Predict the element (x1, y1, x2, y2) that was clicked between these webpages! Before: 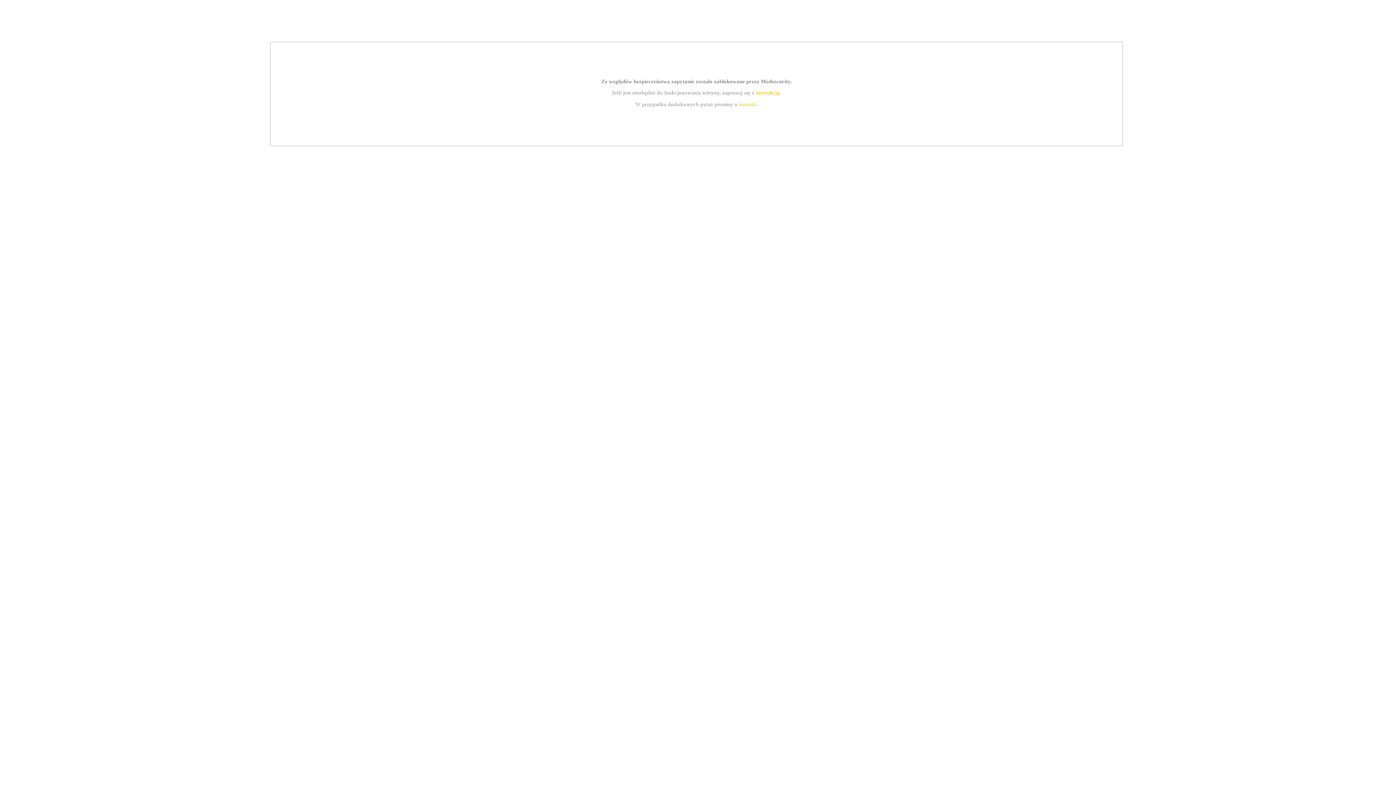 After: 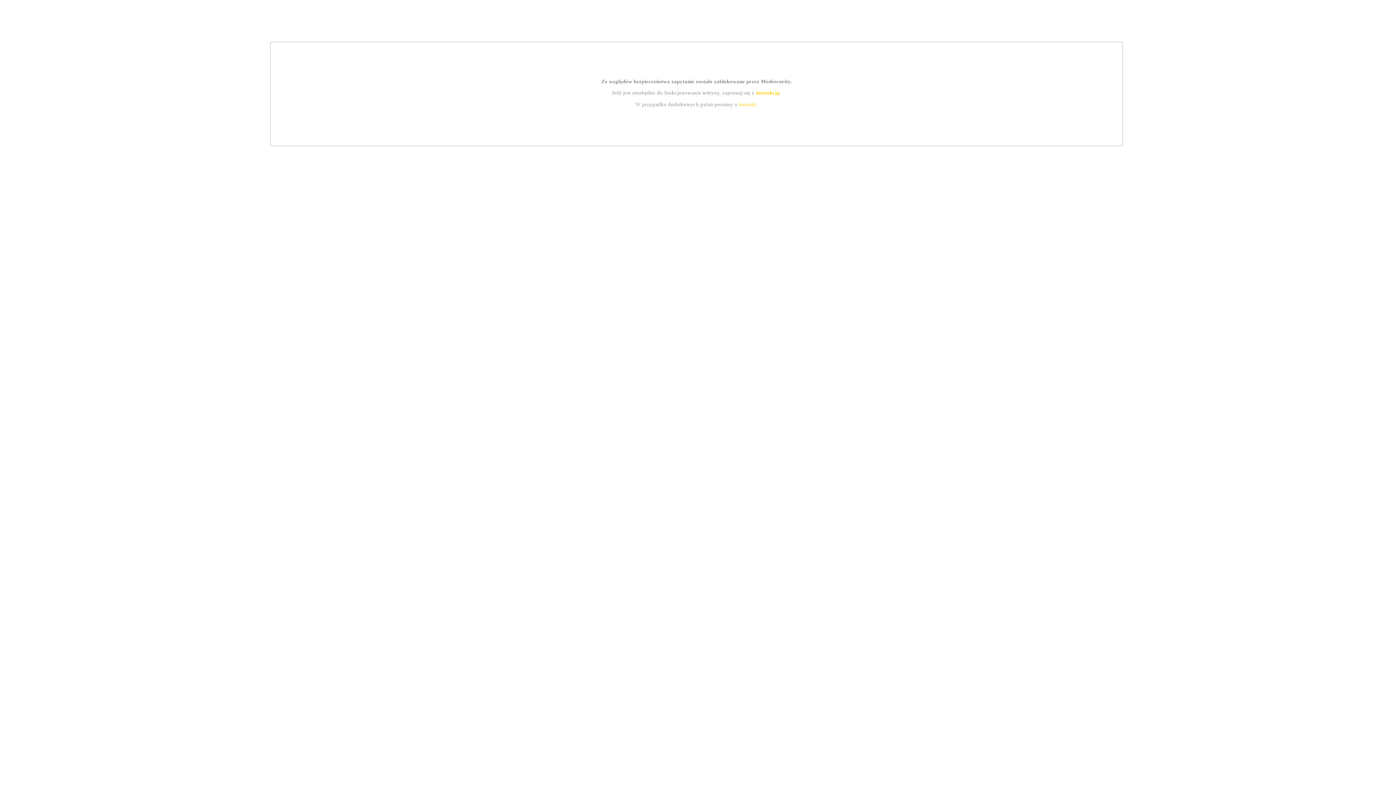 Action: bbox: (755, 89, 779, 95) label: instrukcją